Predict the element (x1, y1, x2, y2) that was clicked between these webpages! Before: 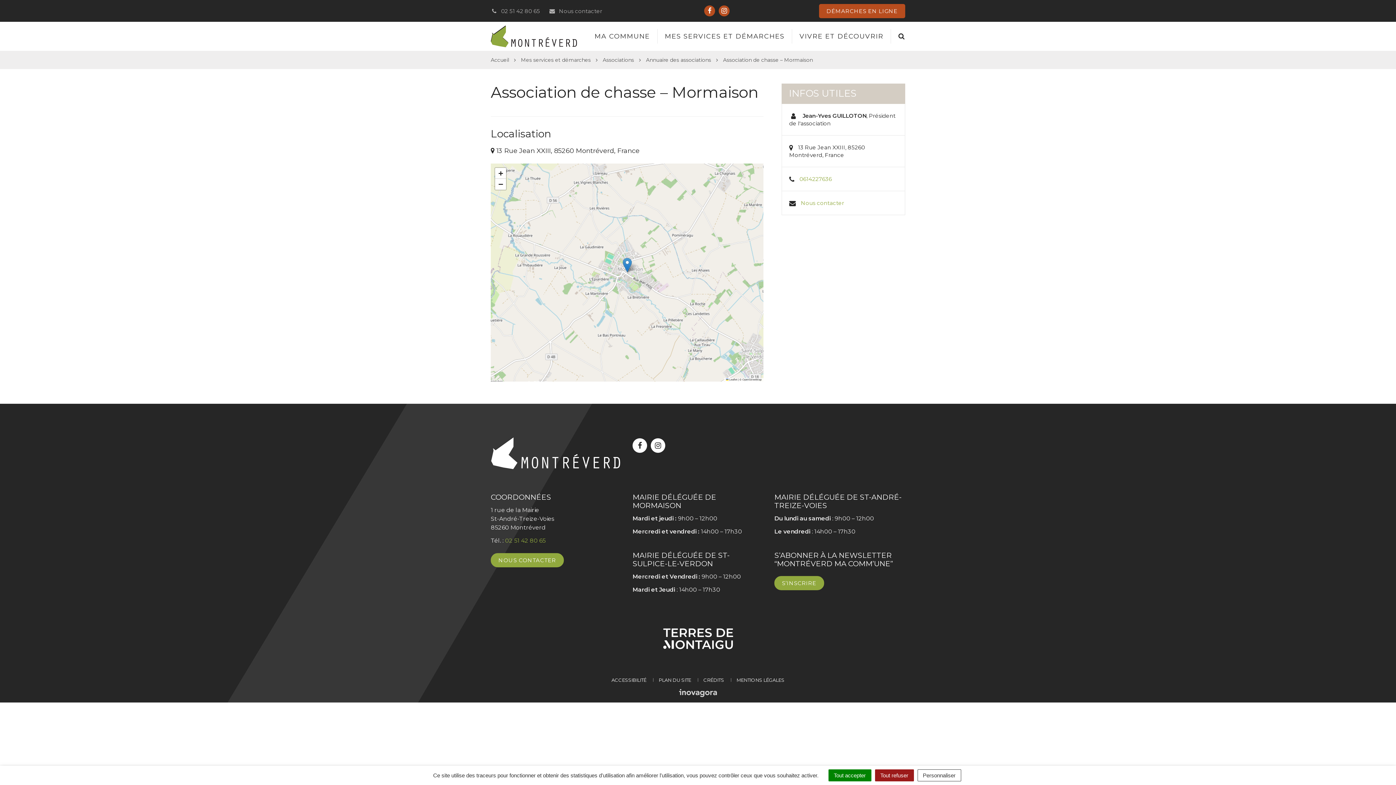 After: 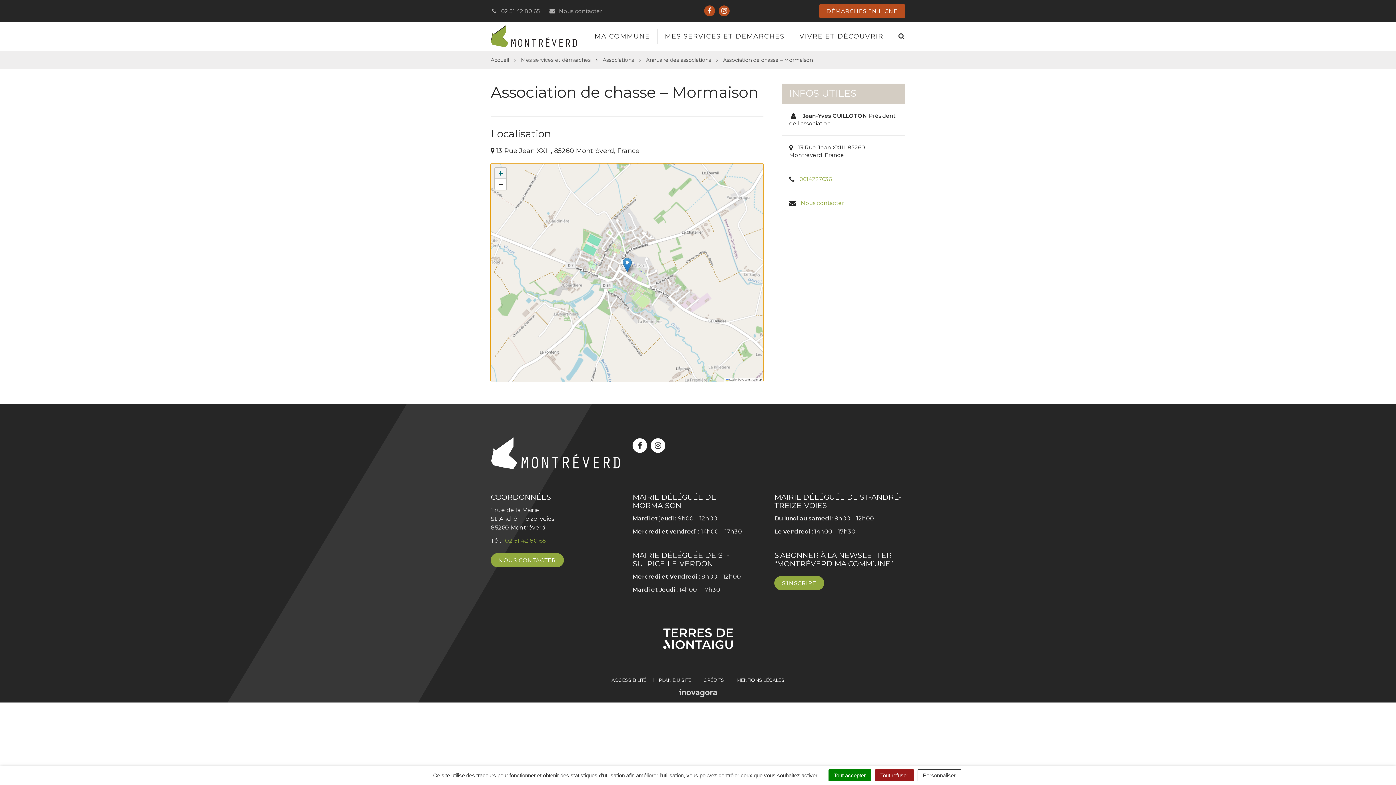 Action: bbox: (495, 167, 506, 178) label: Zoom in